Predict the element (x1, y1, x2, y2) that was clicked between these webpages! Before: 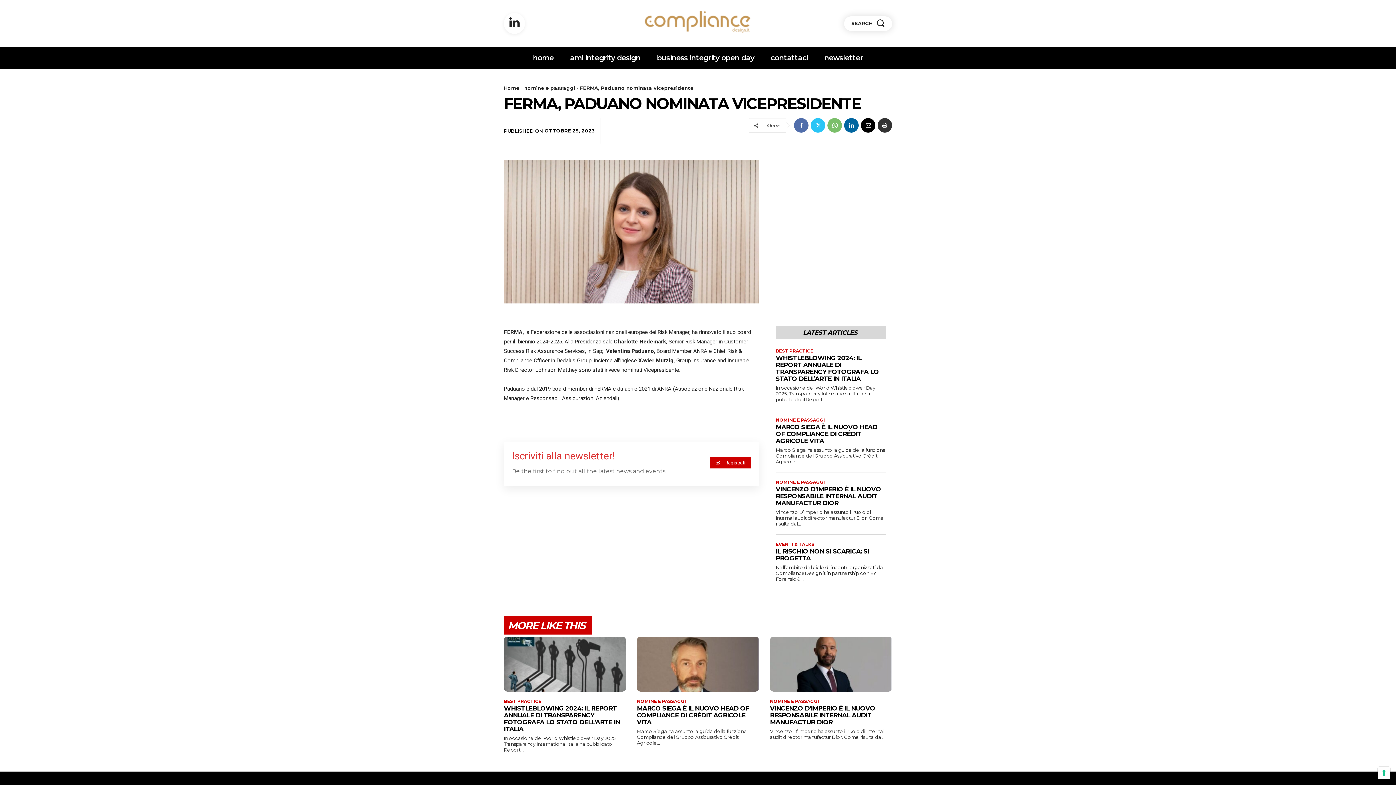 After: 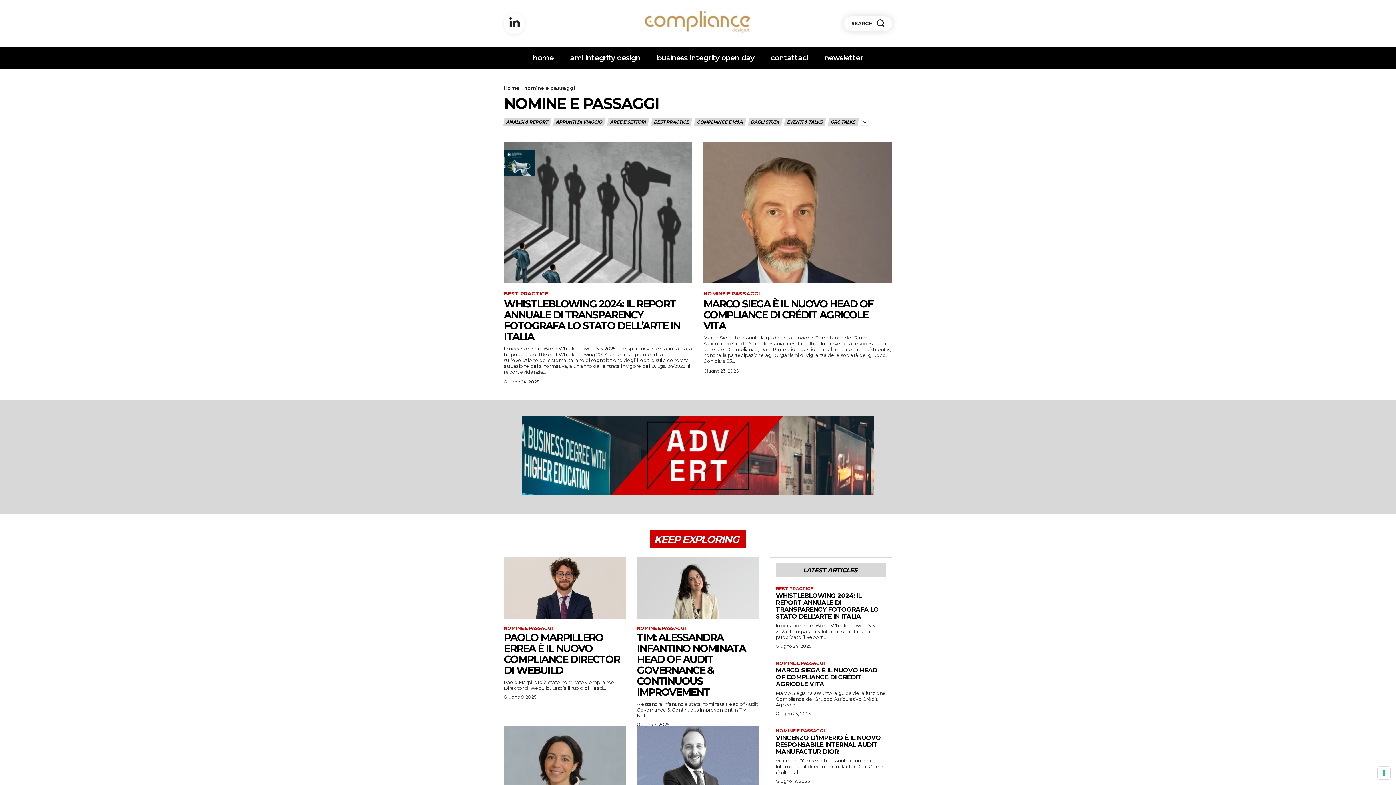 Action: bbox: (637, 699, 686, 704) label: NOMINE E PASSAGGI